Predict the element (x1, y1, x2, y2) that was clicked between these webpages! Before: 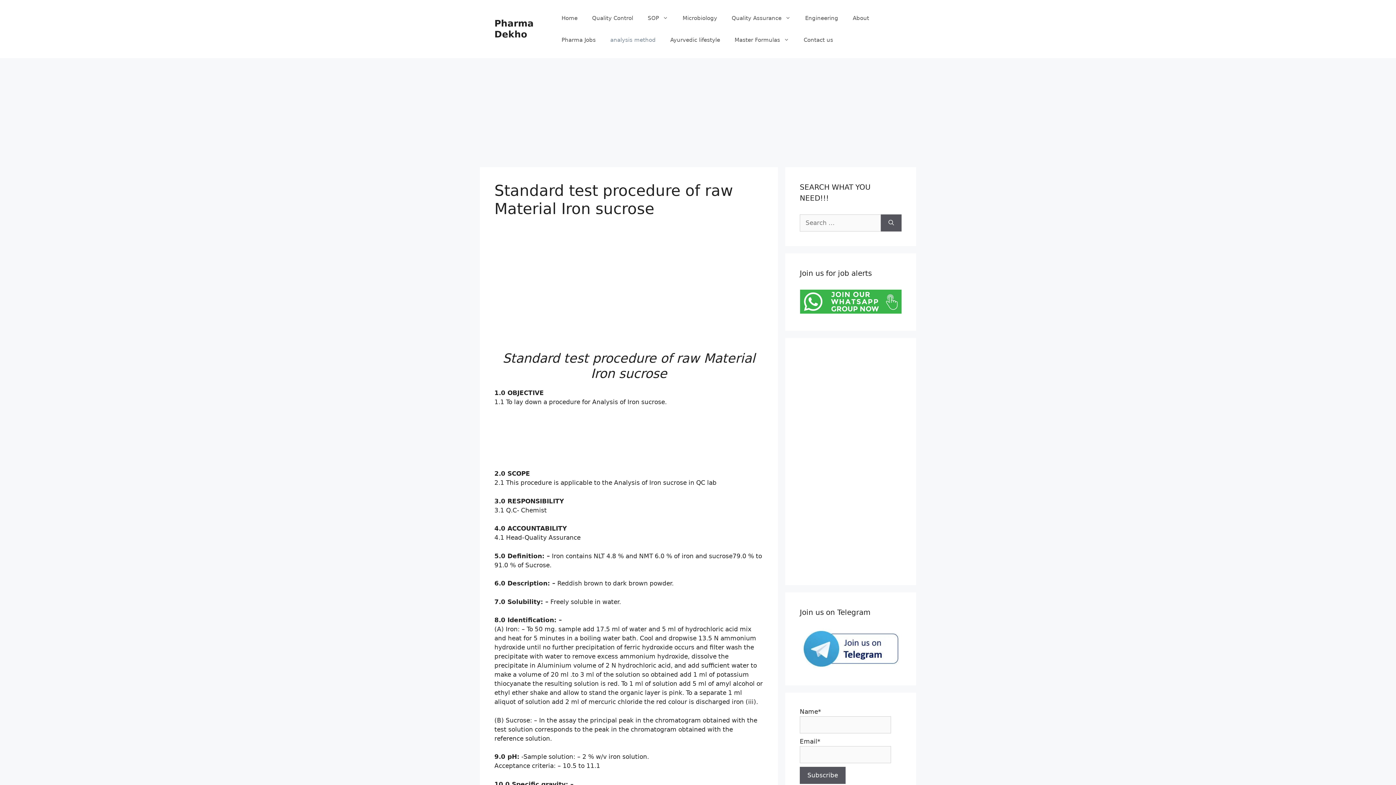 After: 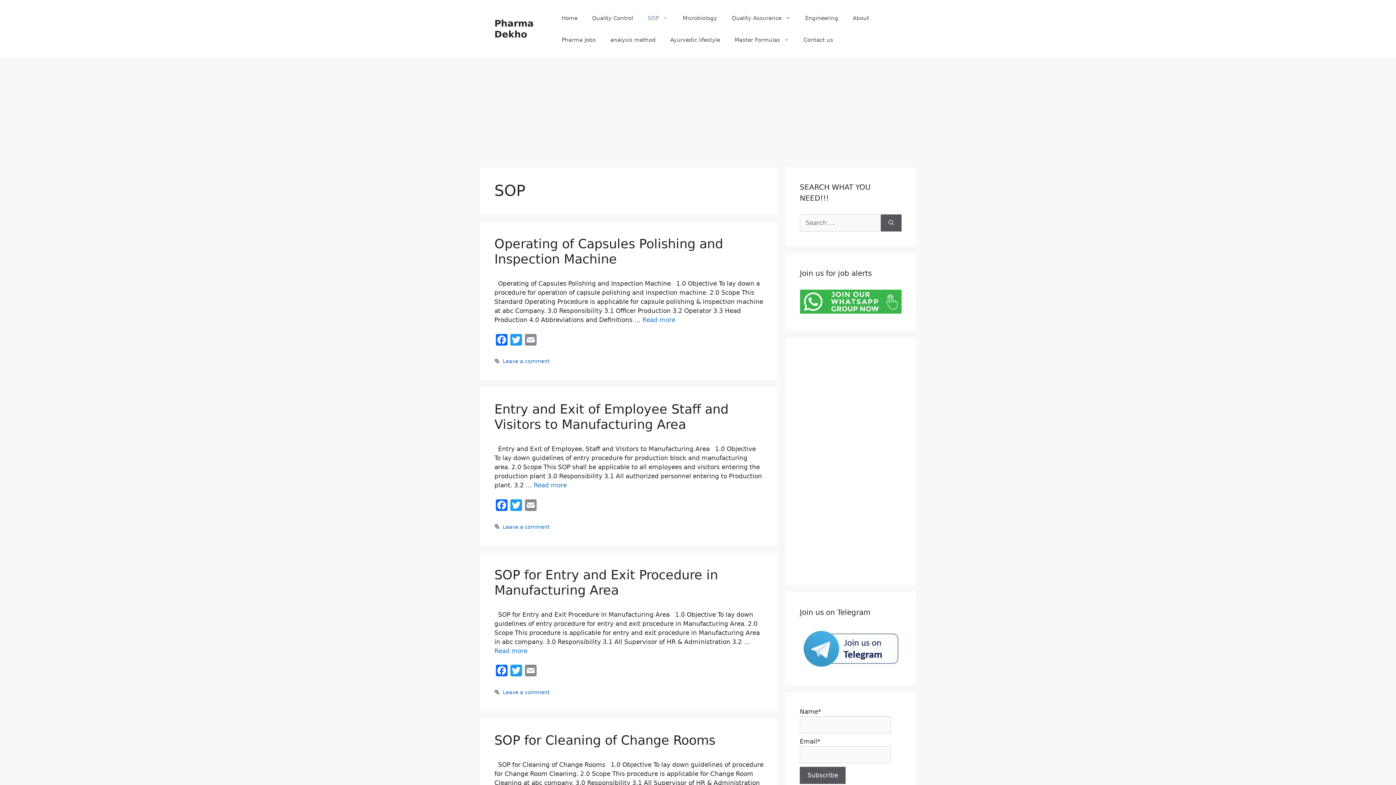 Action: bbox: (640, 7, 675, 29) label: SOP